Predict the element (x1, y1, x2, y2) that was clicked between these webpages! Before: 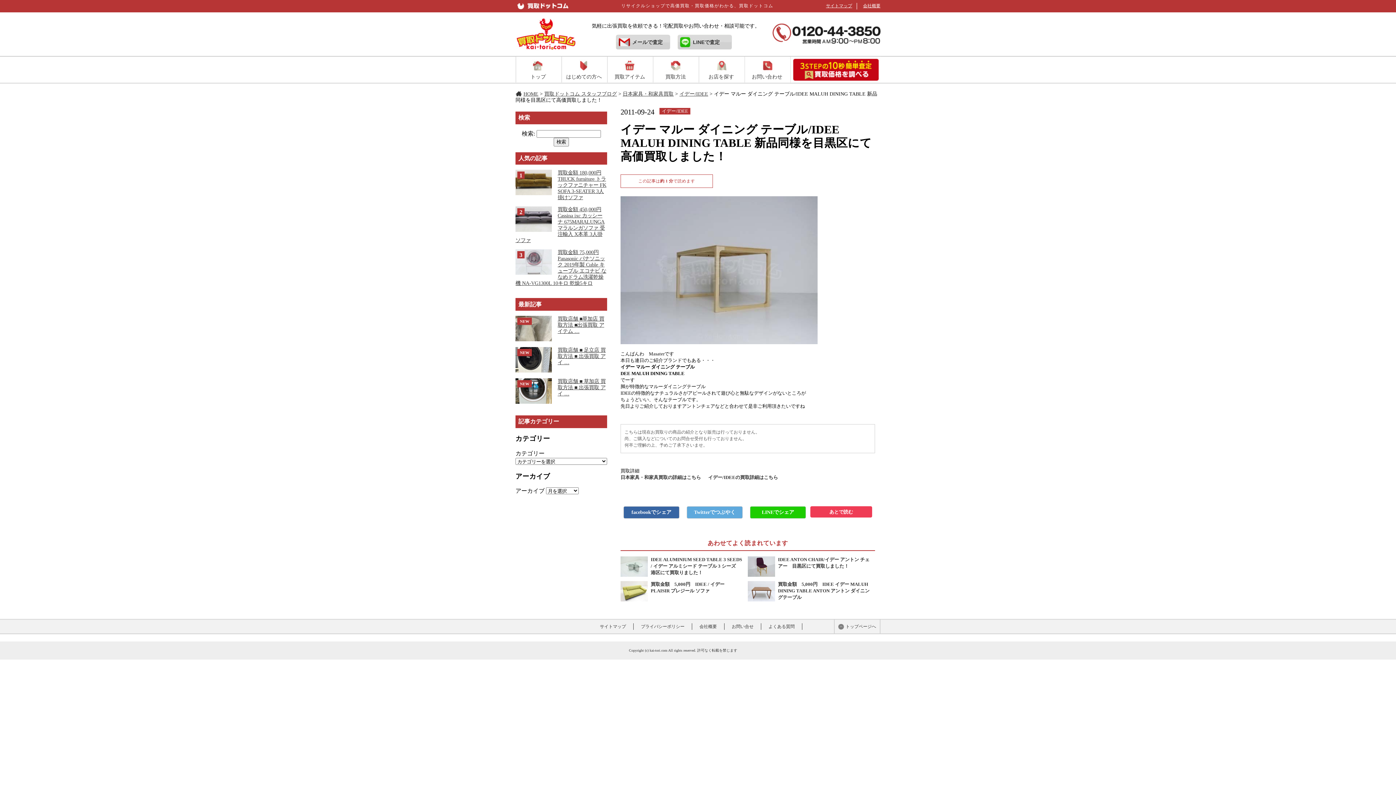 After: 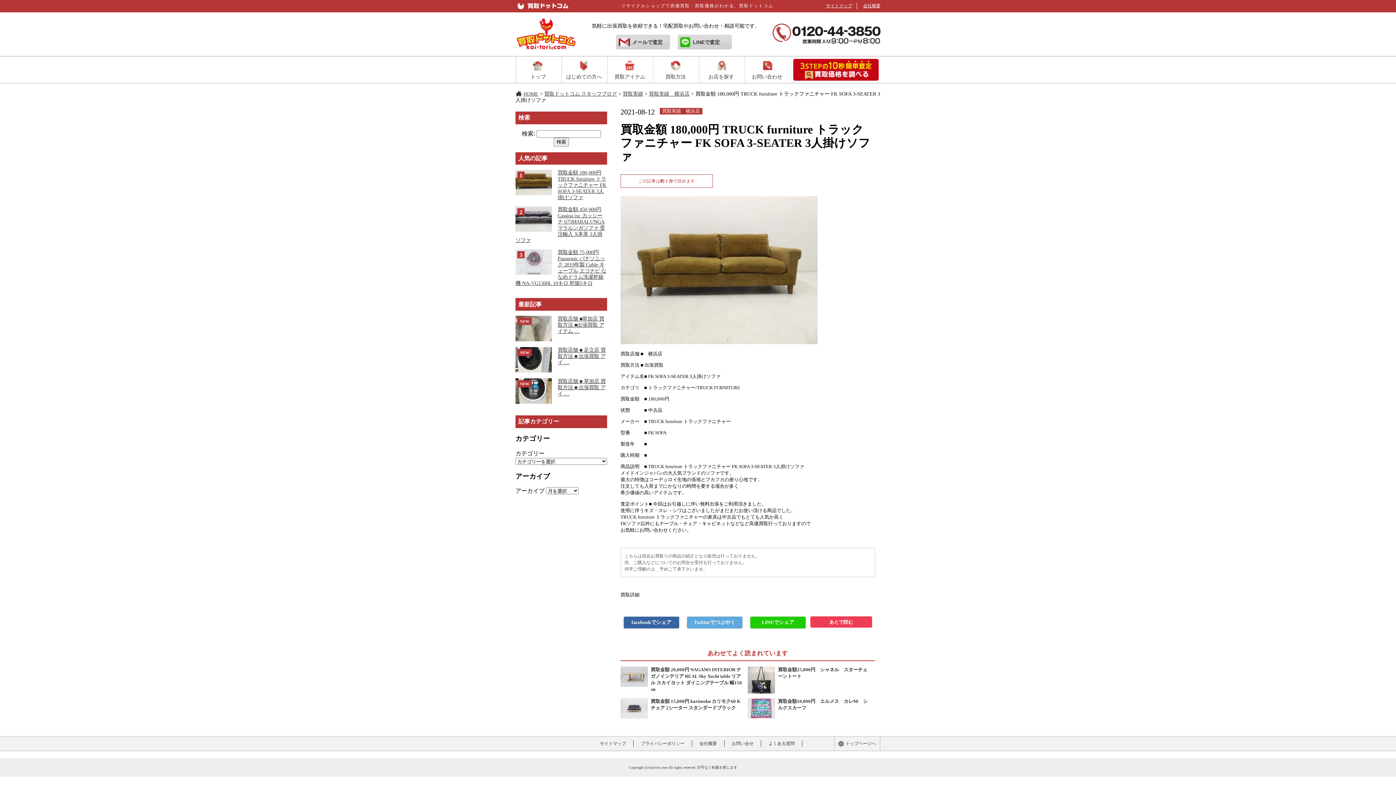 Action: bbox: (557, 169, 606, 200) label: 買取金額 180,000円 TRUCK furniture トラックファニチャー FK SOFA 3-SEATER 3人掛けソファ